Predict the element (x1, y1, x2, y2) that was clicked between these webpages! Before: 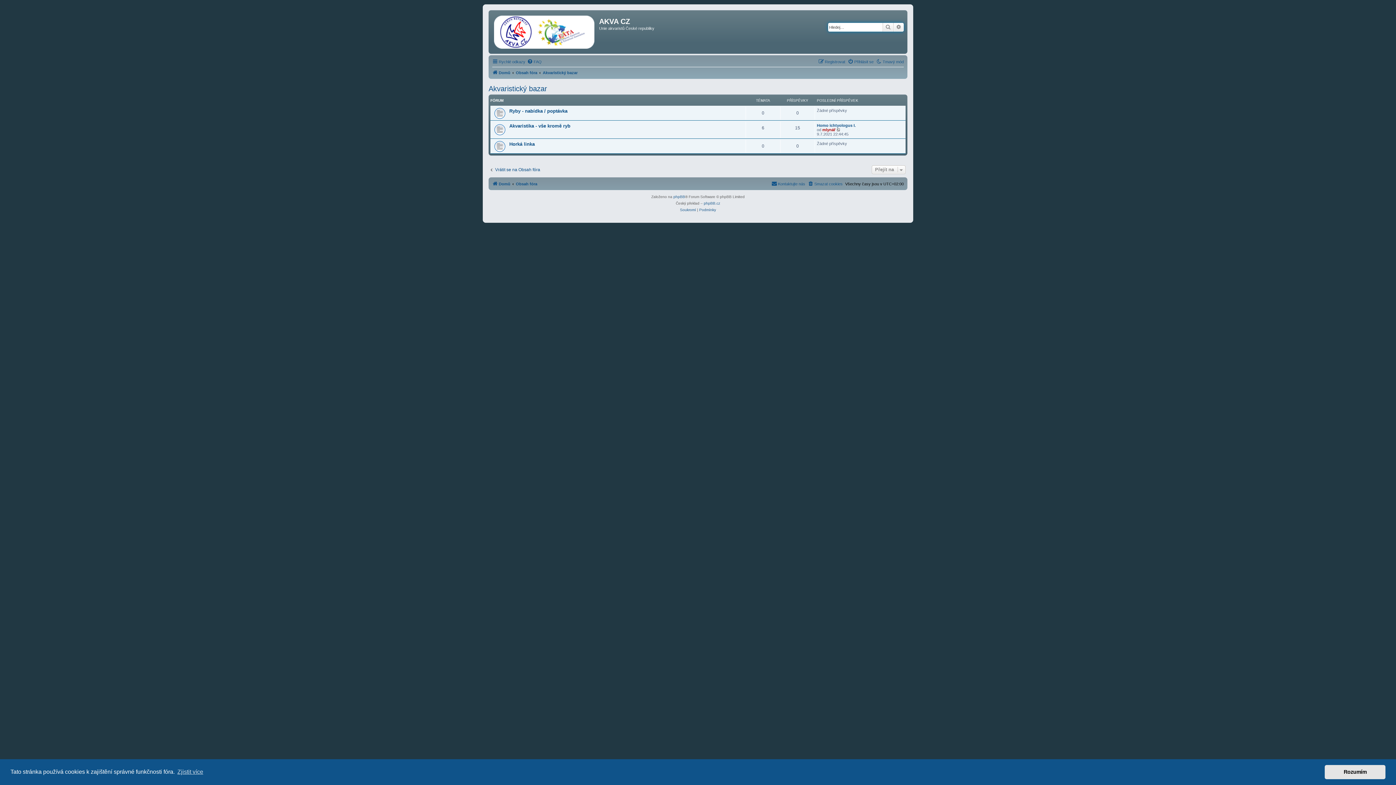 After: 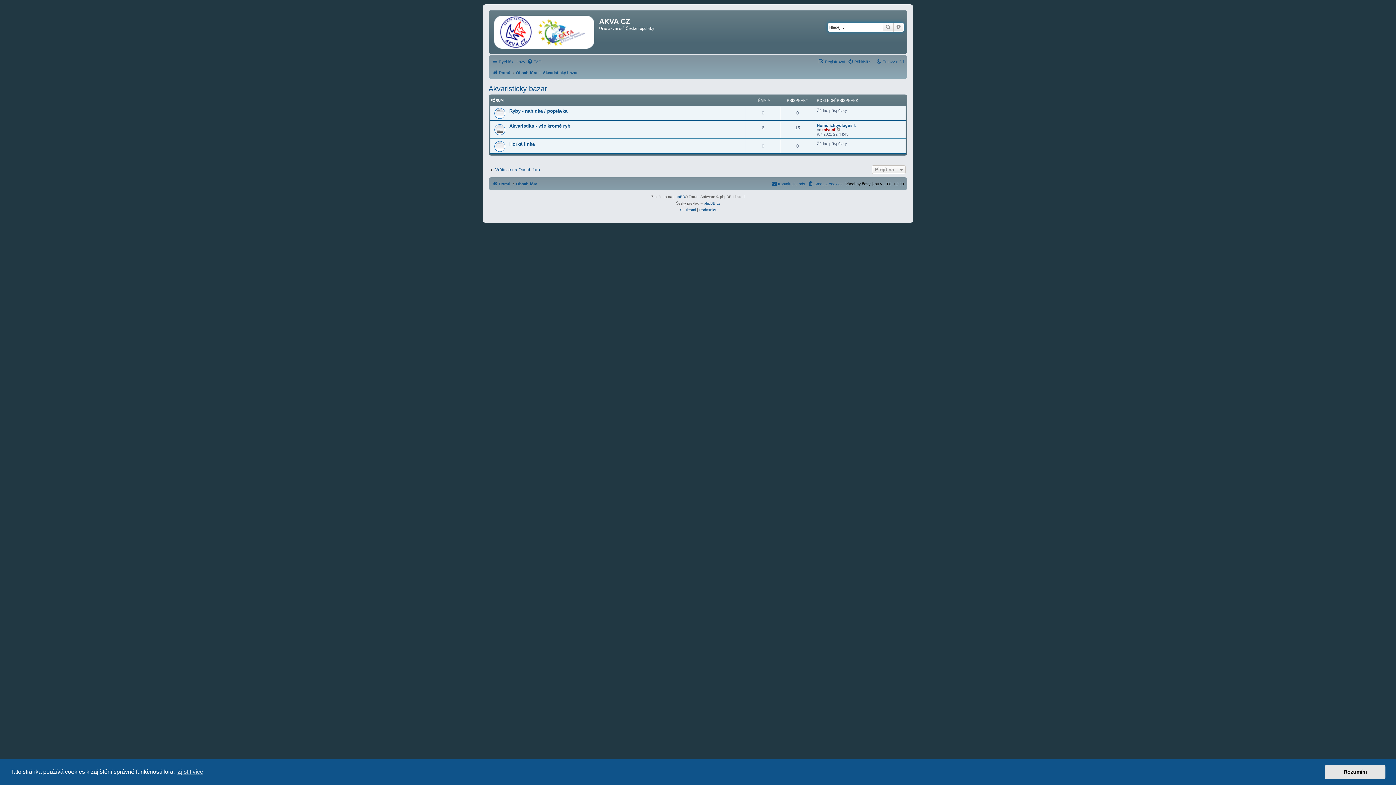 Action: label: Akvaristický bazar bbox: (542, 68, 577, 77)